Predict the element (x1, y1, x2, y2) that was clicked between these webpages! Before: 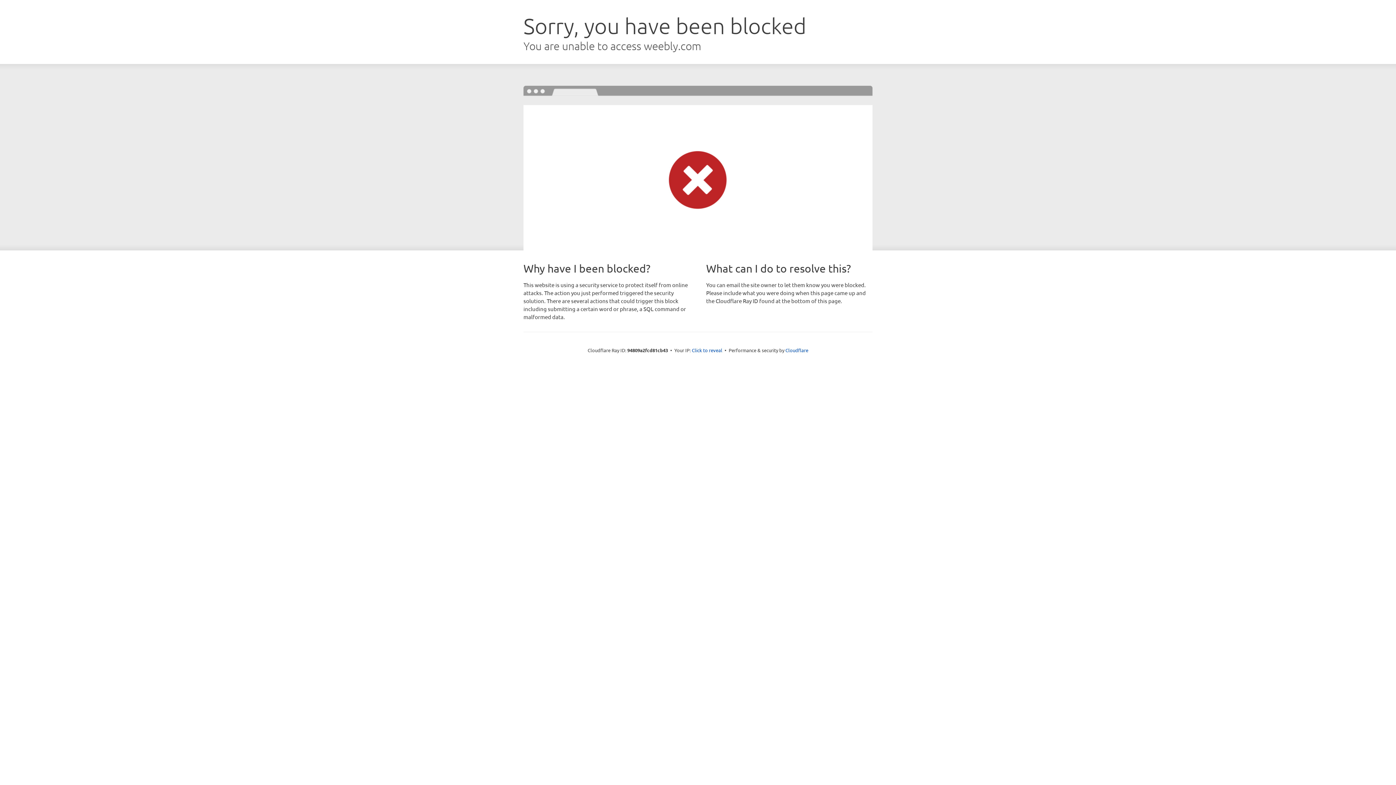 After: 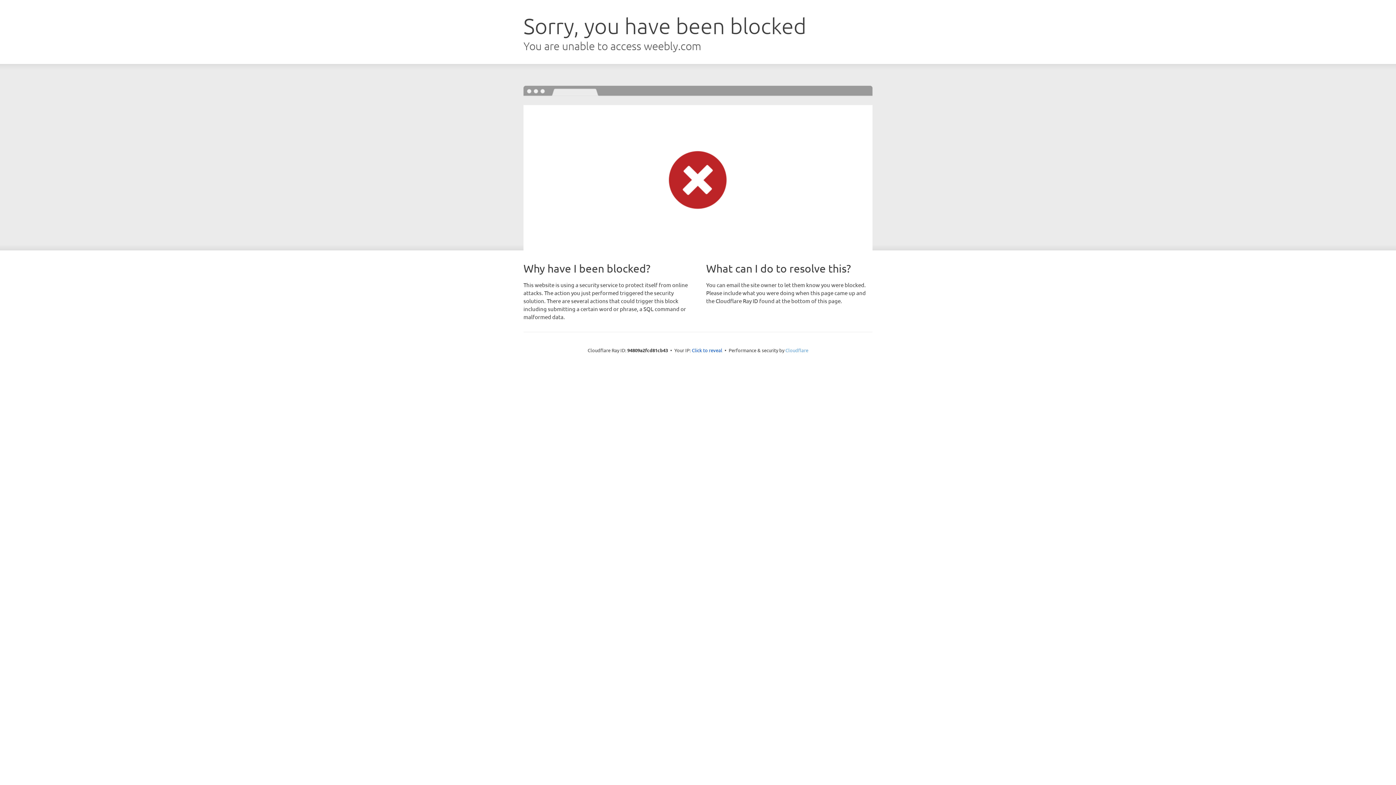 Action: label: Cloudflare bbox: (785, 347, 808, 353)